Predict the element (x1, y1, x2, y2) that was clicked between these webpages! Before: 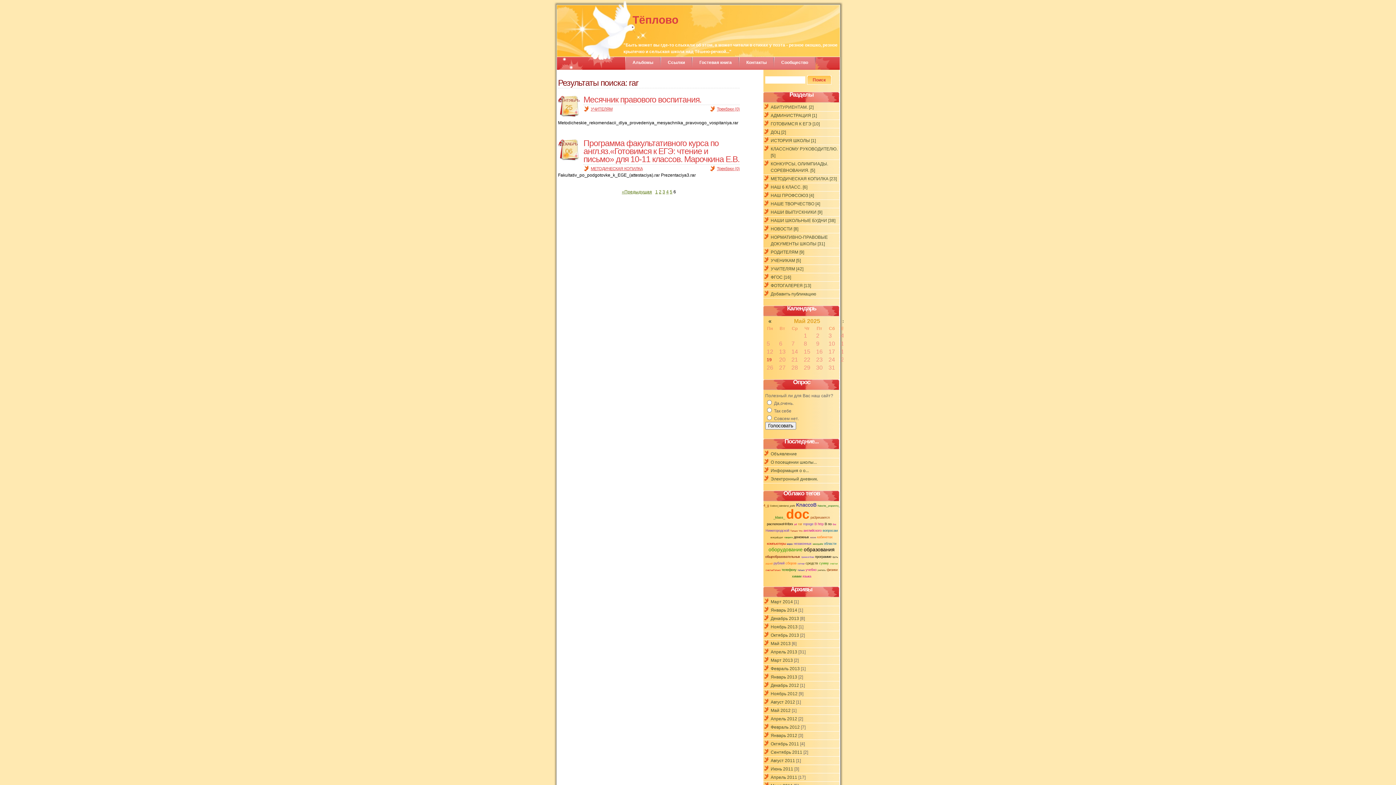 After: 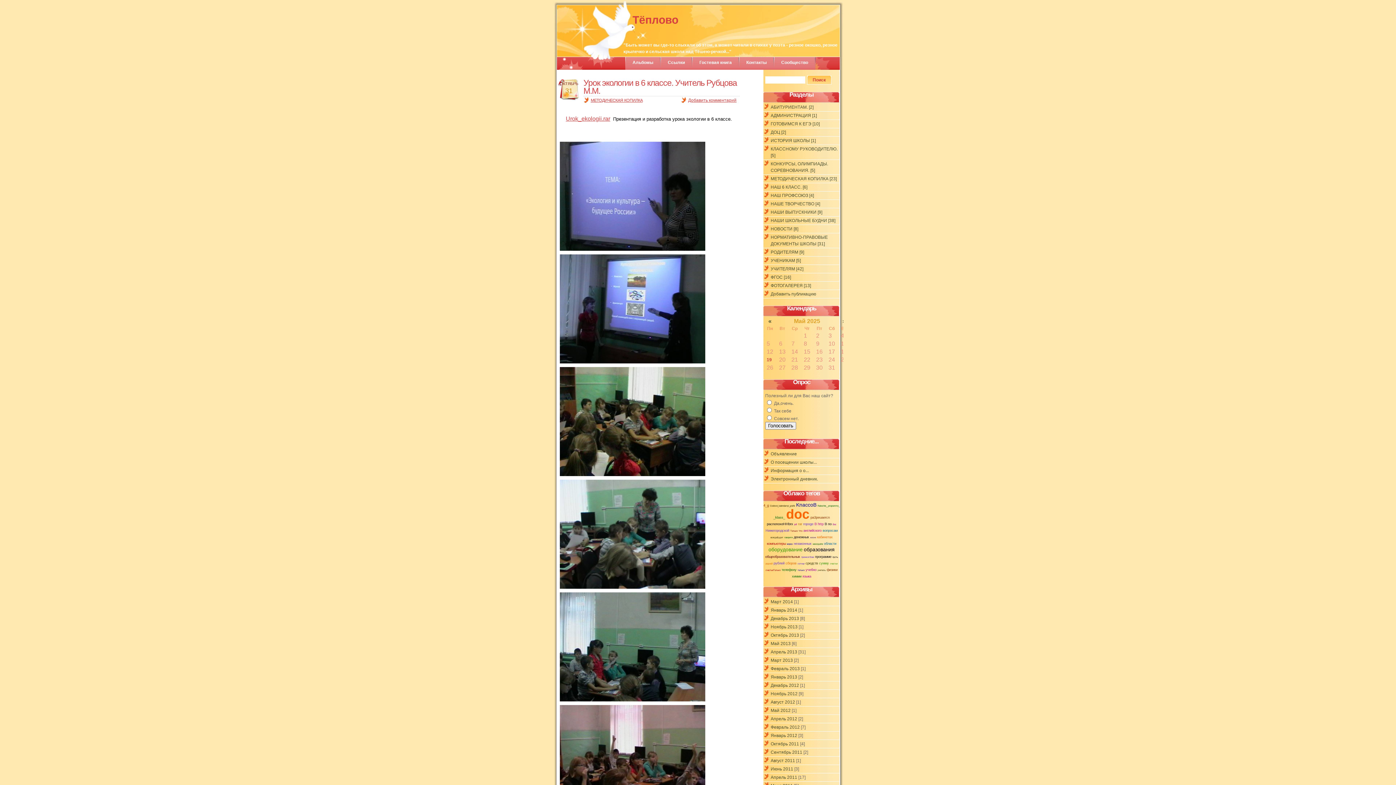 Action: bbox: (770, 176, 837, 181) label: МЕТОДИЧЕСКАЯ КОПИЛКА [23]